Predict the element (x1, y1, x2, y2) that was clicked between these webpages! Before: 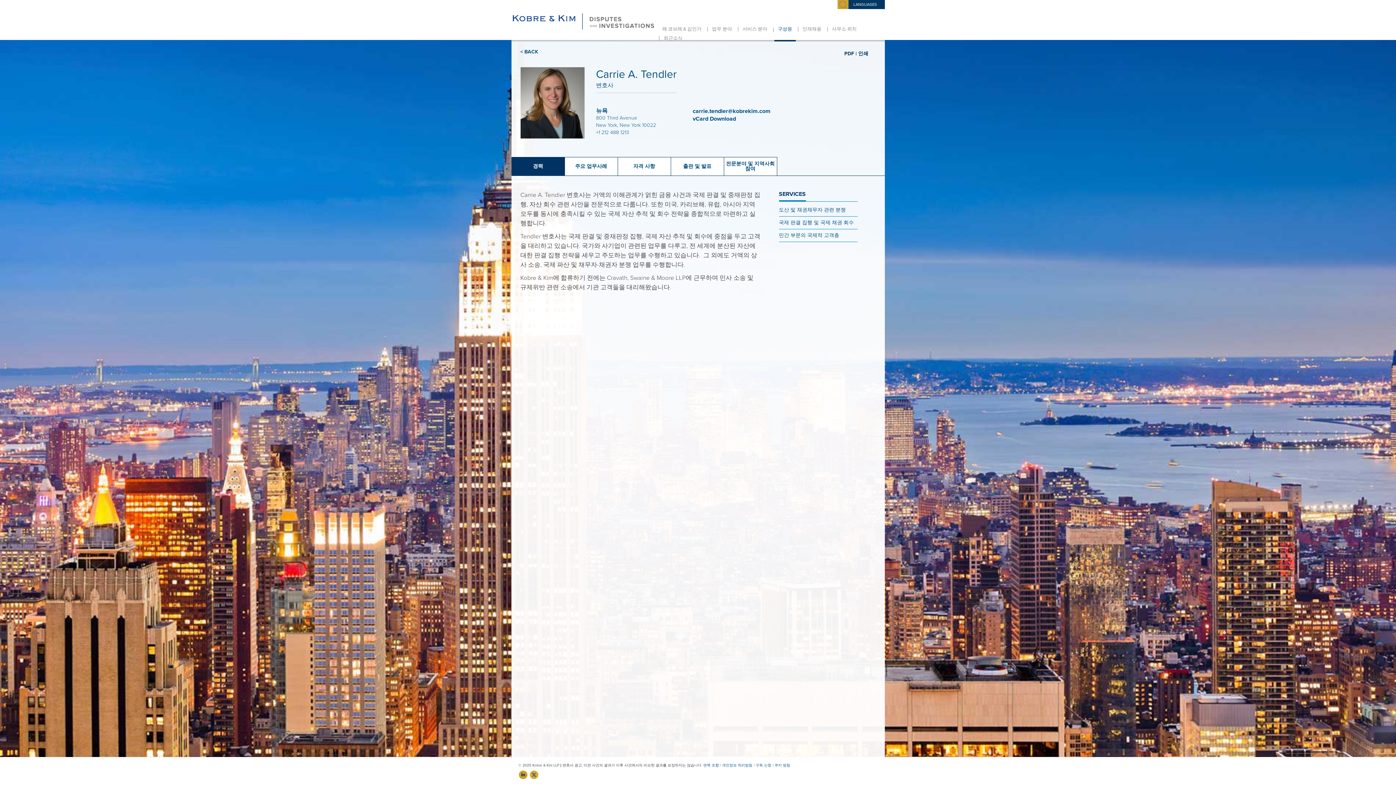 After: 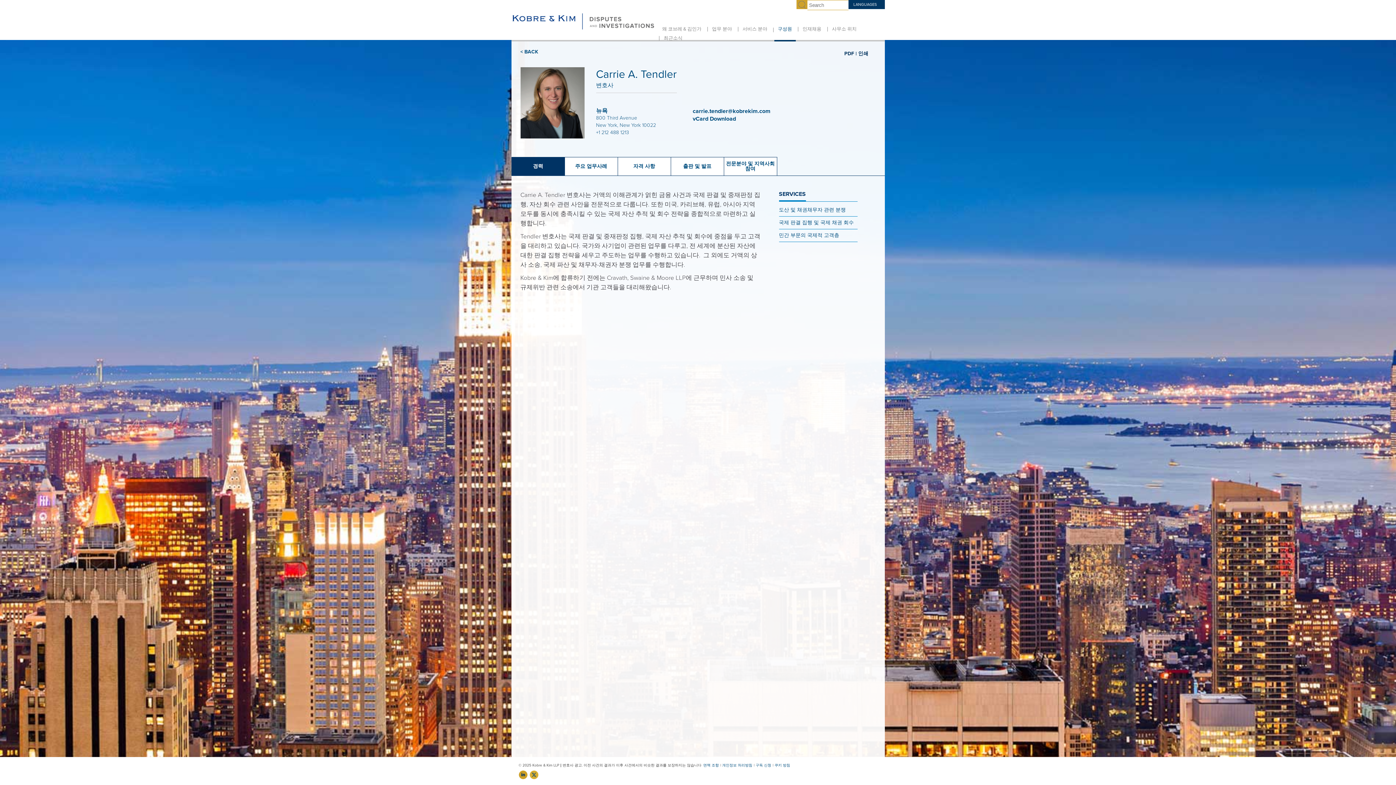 Action: bbox: (837, 0, 848, 9)